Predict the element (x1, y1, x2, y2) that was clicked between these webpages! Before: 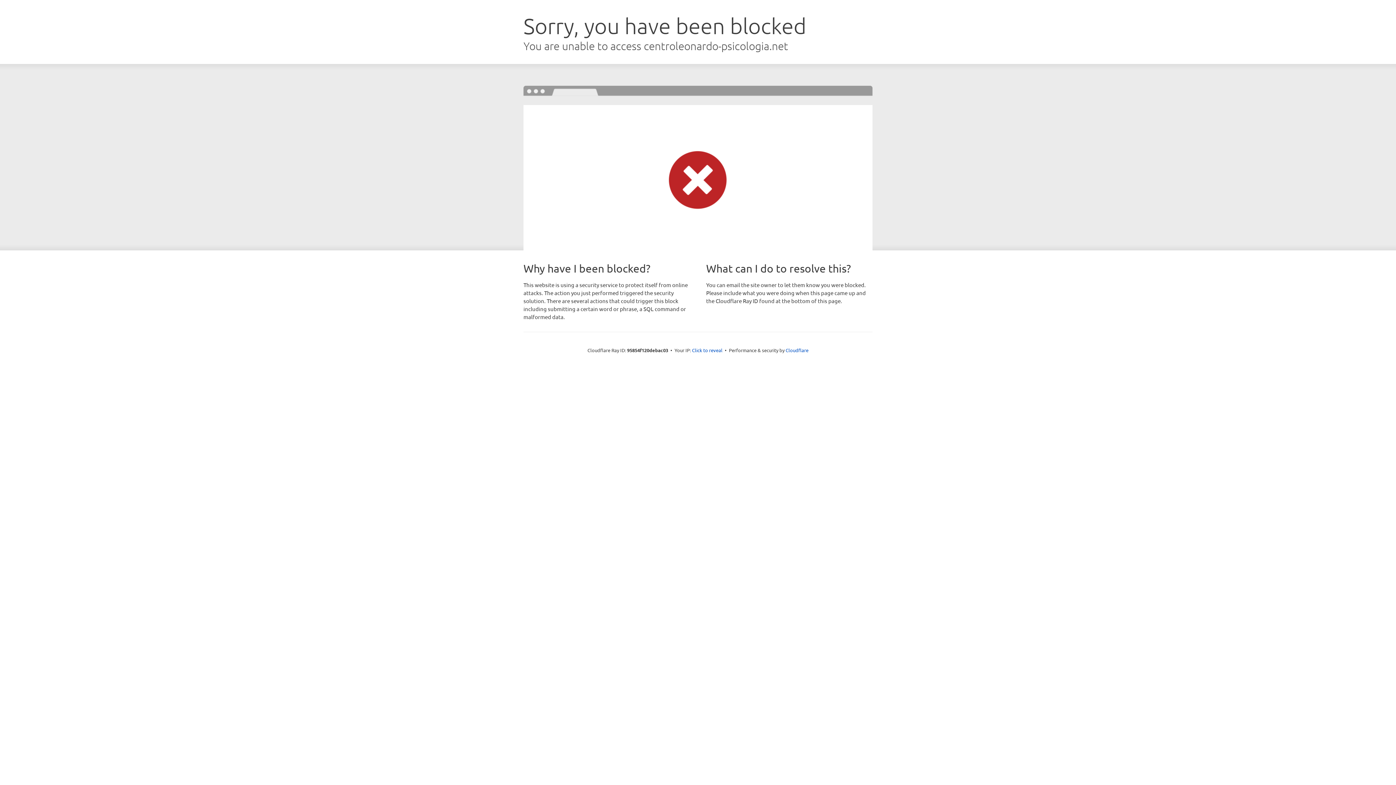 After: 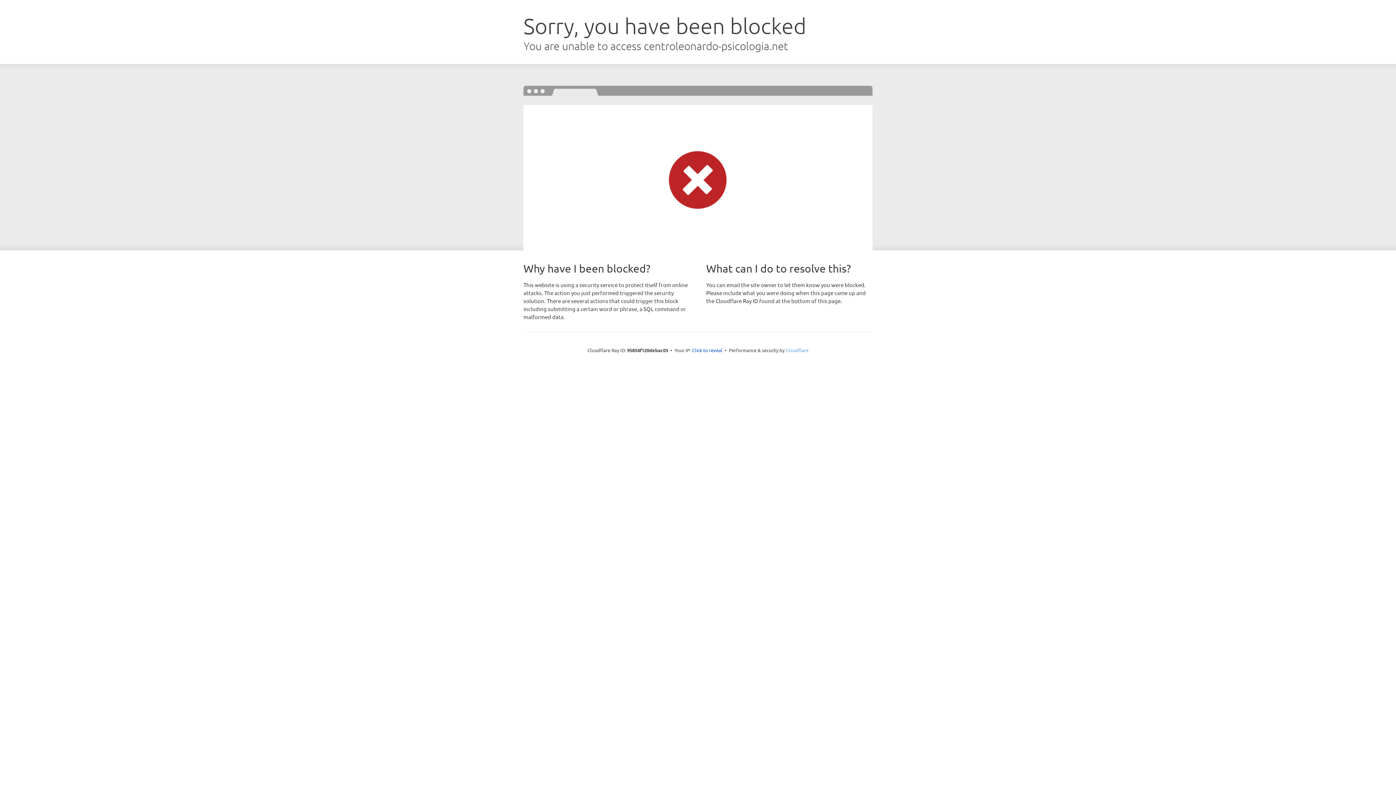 Action: bbox: (785, 347, 808, 353) label: Cloudflare